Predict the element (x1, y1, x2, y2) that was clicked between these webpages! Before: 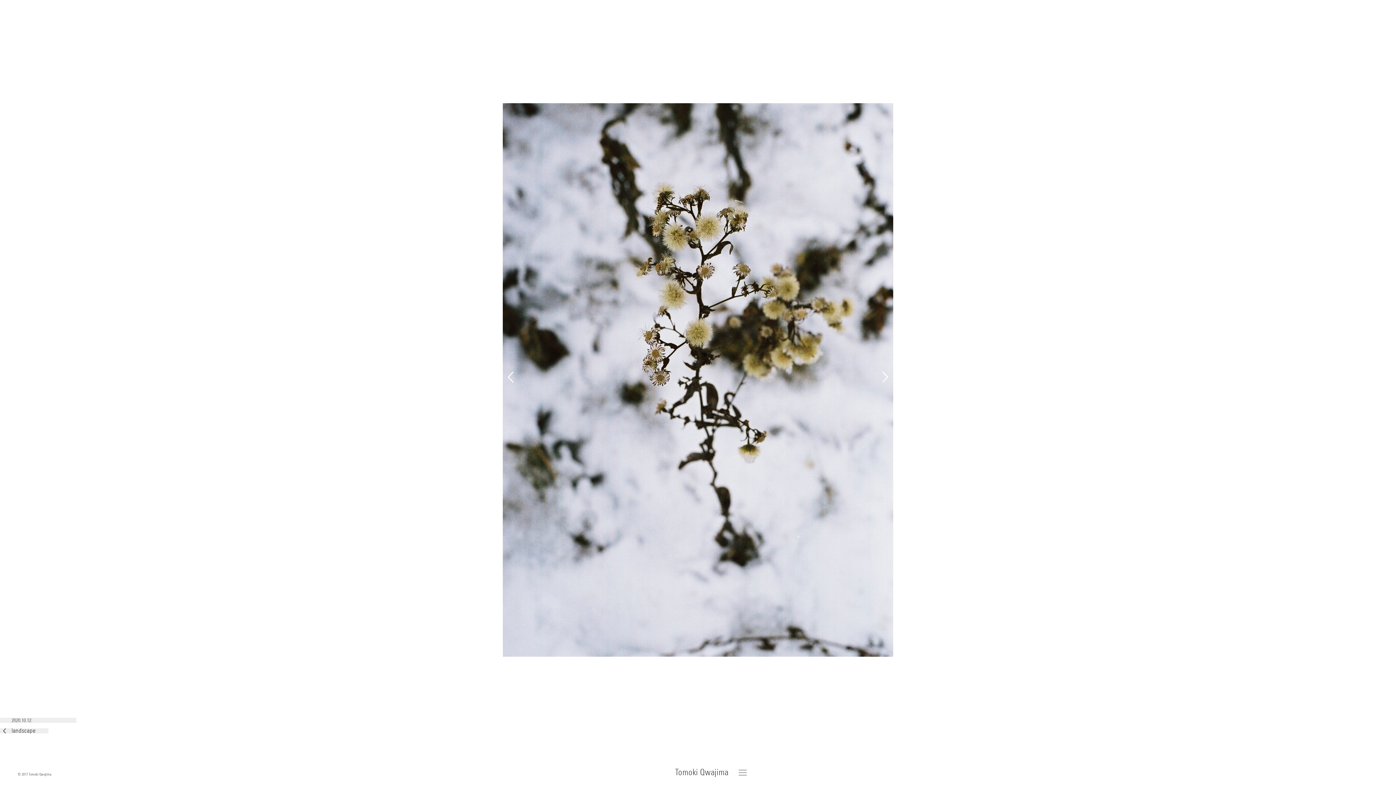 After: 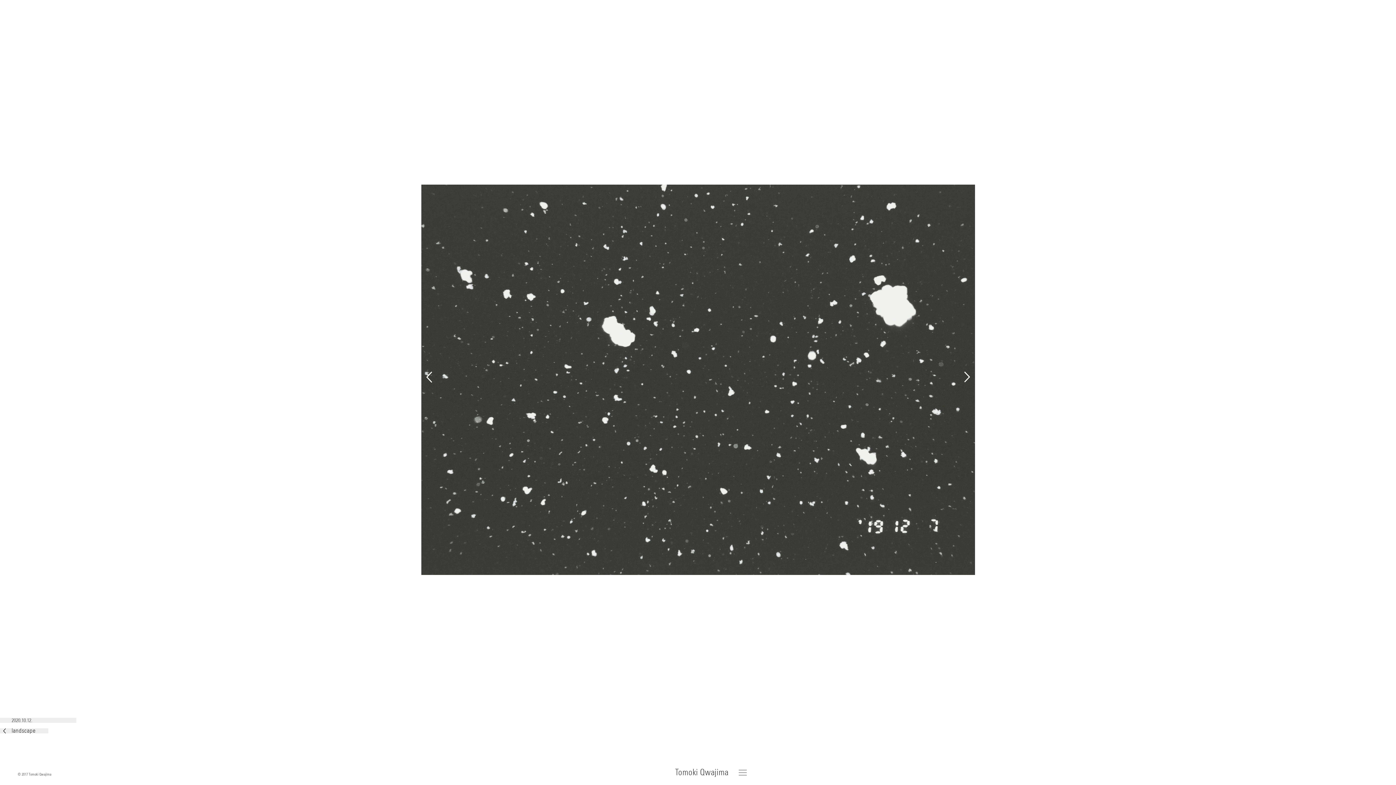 Action: bbox: (698, 0, 893, 754)